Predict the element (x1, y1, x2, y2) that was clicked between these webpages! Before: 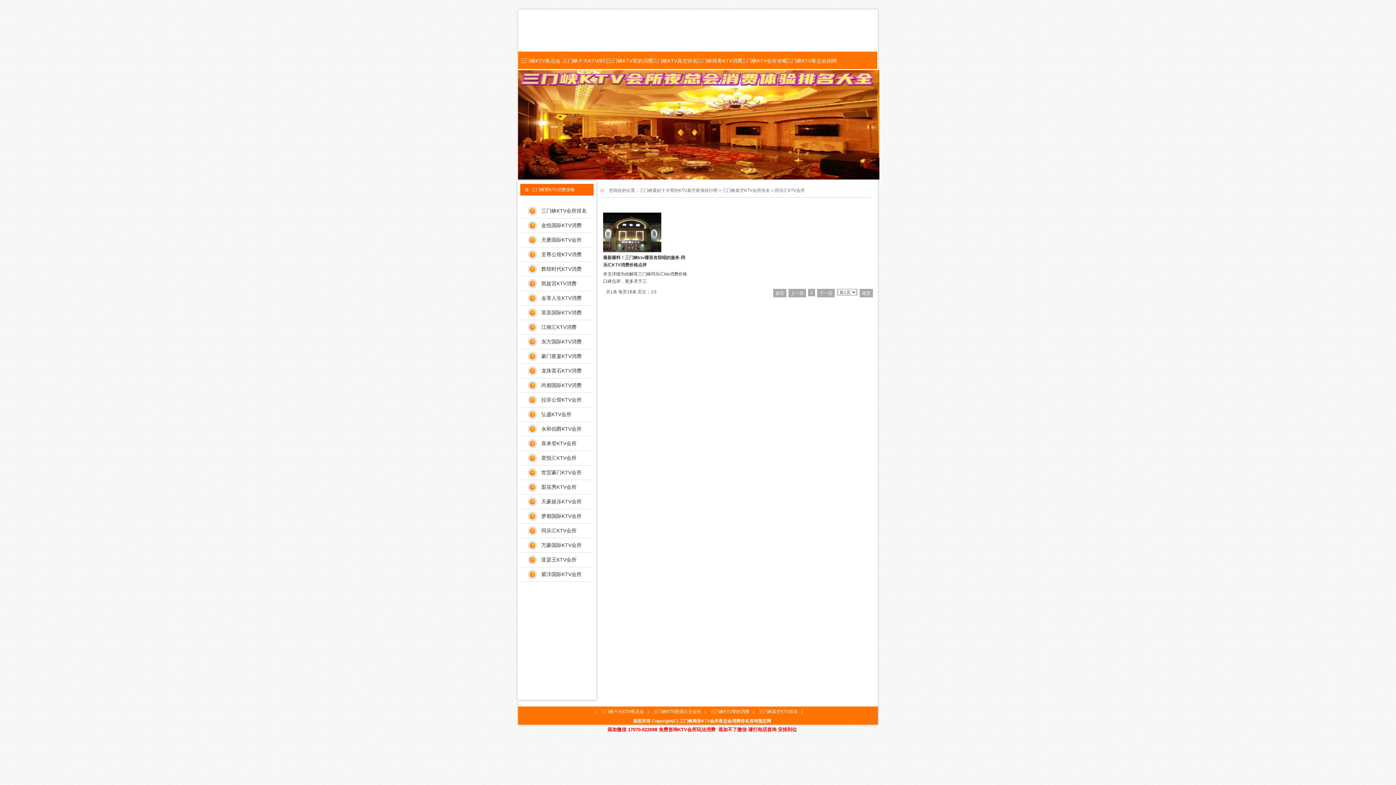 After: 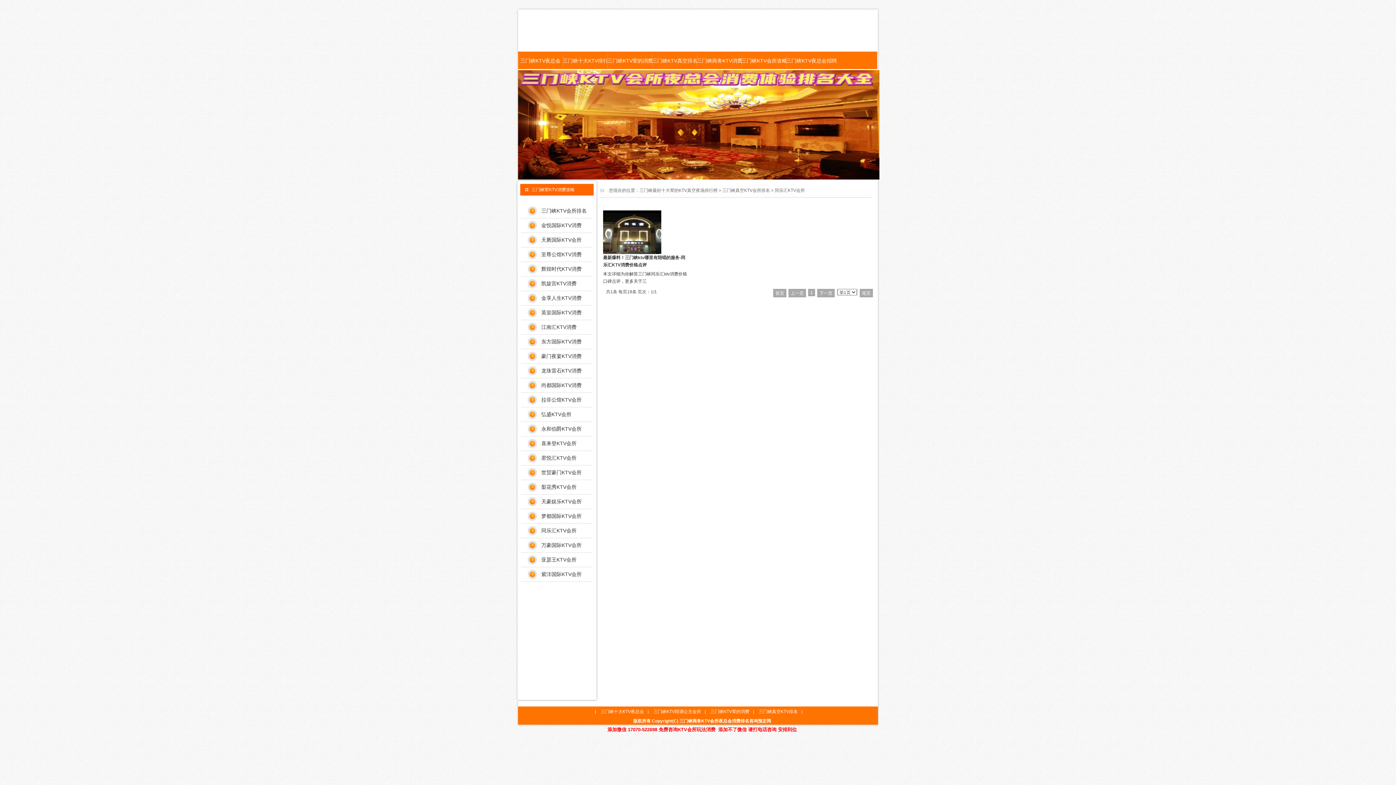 Action: bbox: (774, 188, 805, 193) label: 同乐汇KTV会所